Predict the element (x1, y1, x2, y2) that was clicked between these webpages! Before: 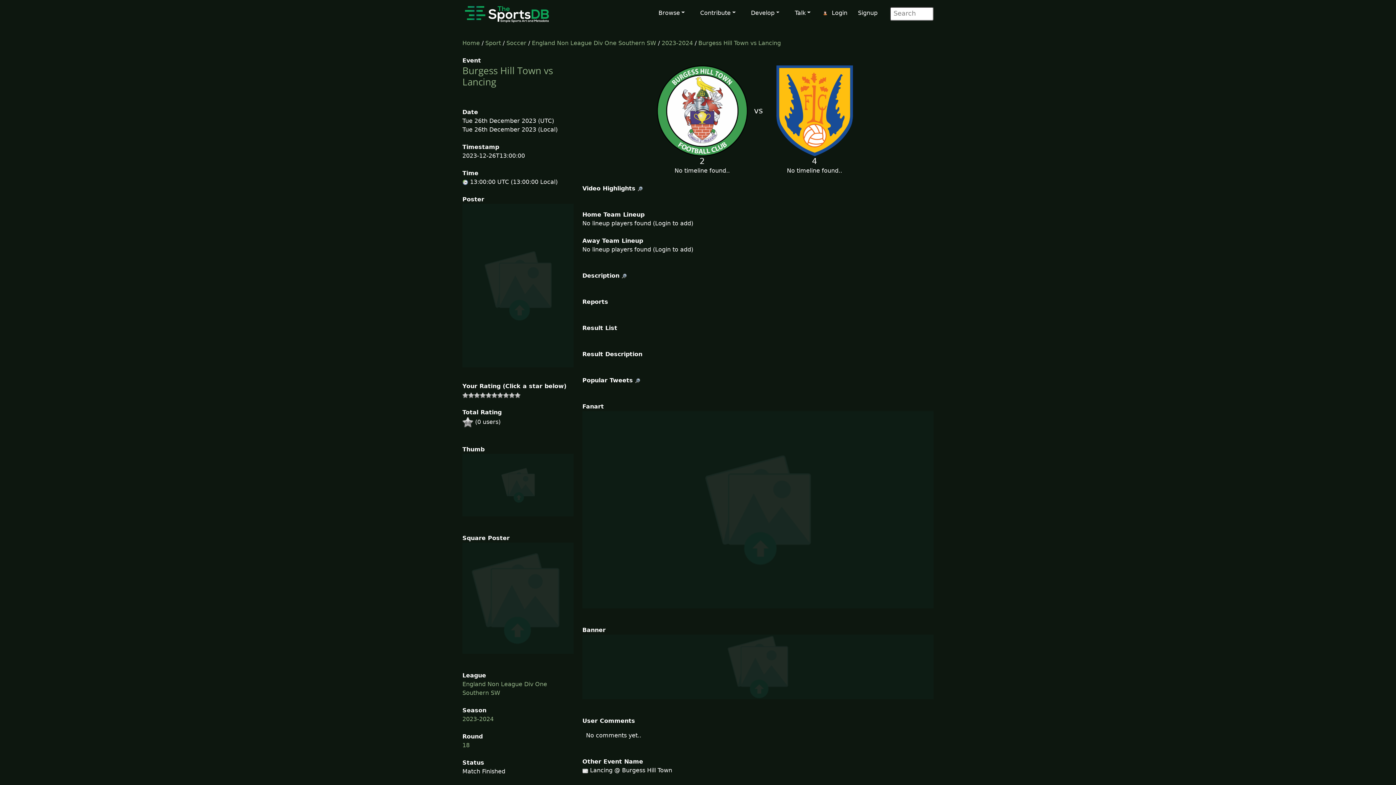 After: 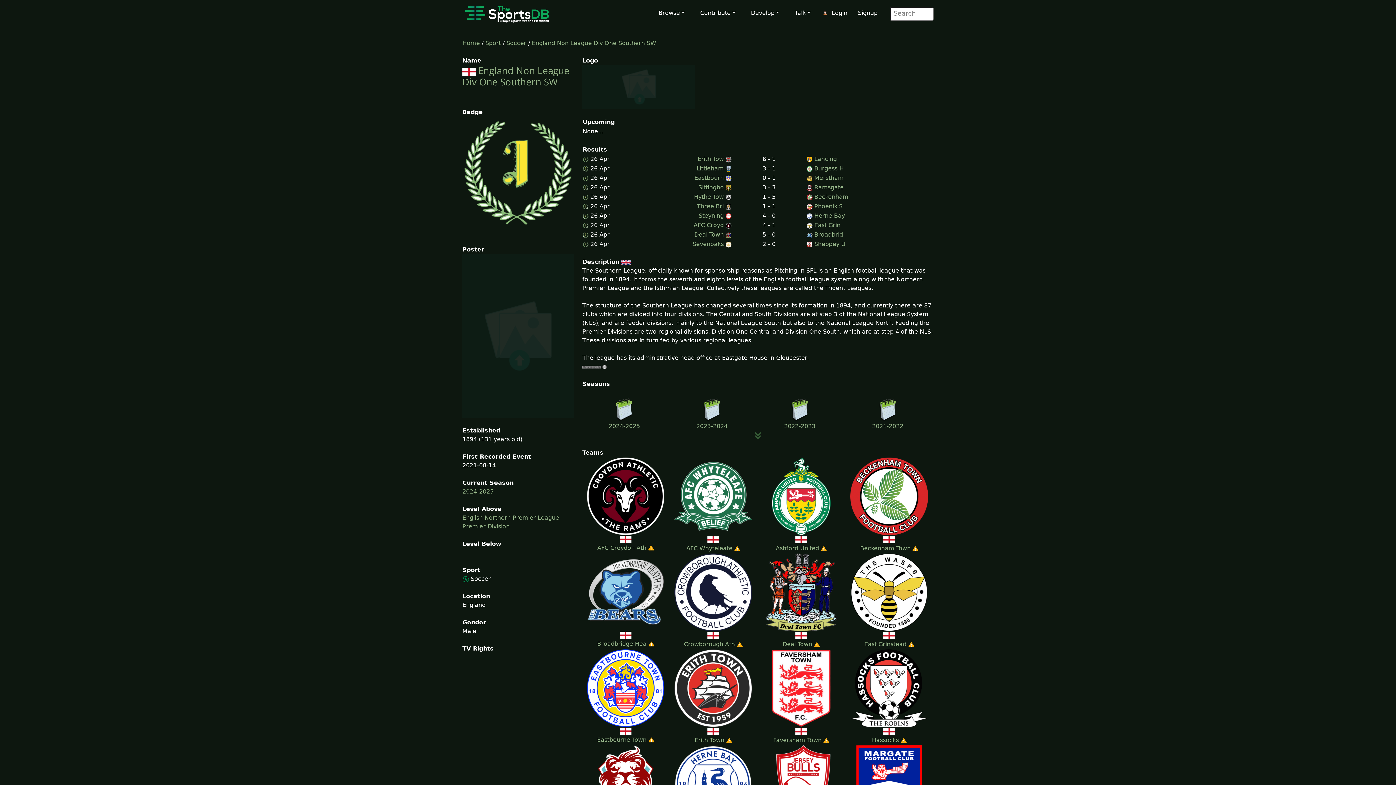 Action: label: England Non League Div One Southern SW bbox: (532, 39, 656, 46)